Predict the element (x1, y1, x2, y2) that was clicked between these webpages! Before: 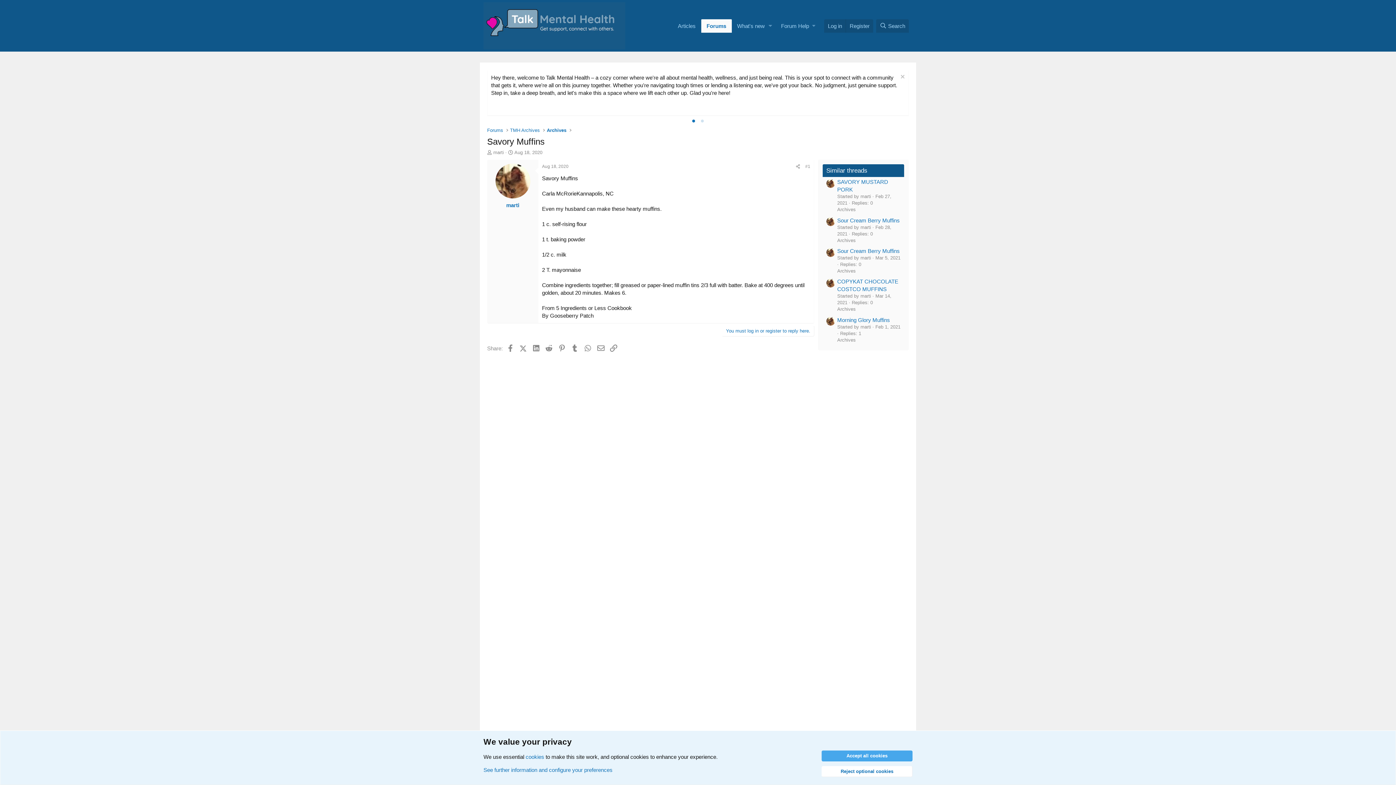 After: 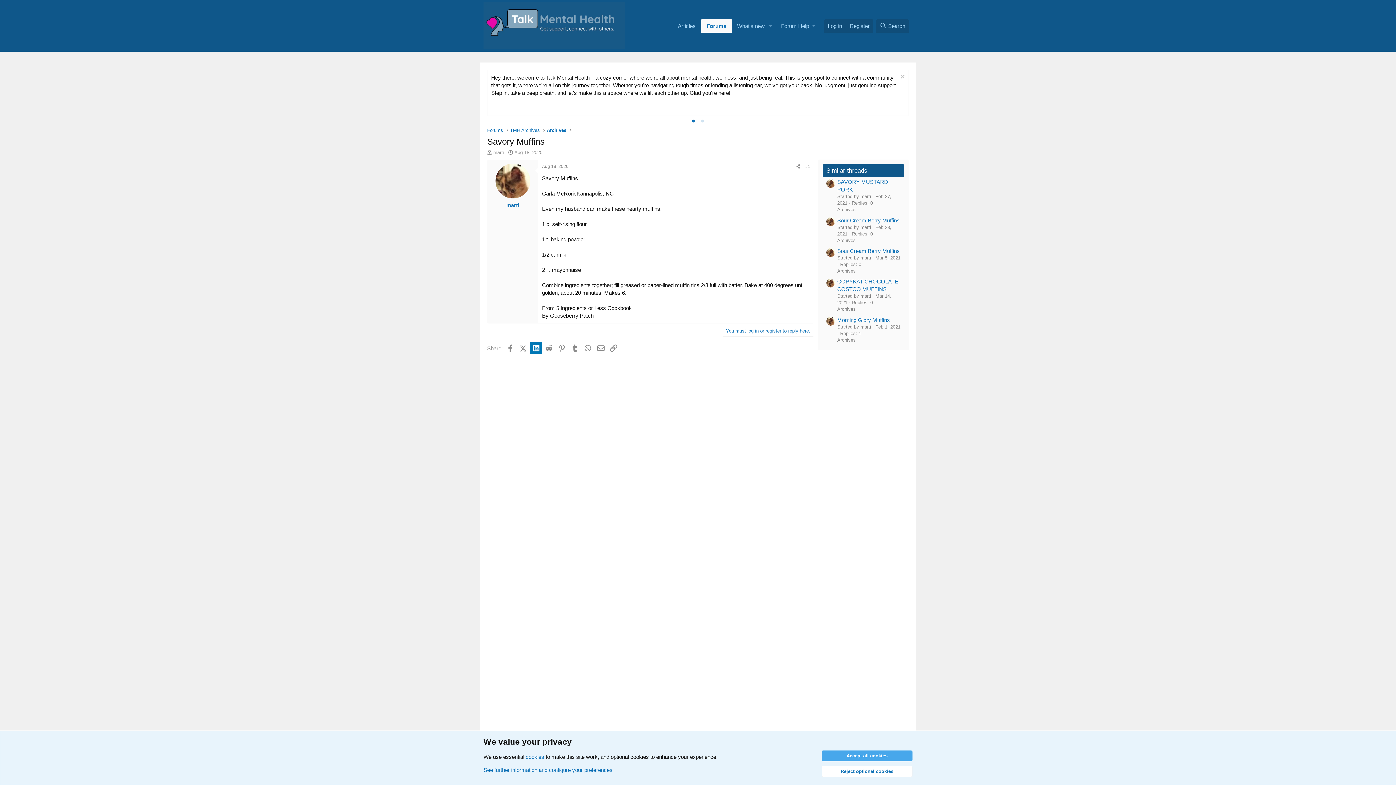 Action: label: LinkedIn bbox: (529, 342, 542, 354)